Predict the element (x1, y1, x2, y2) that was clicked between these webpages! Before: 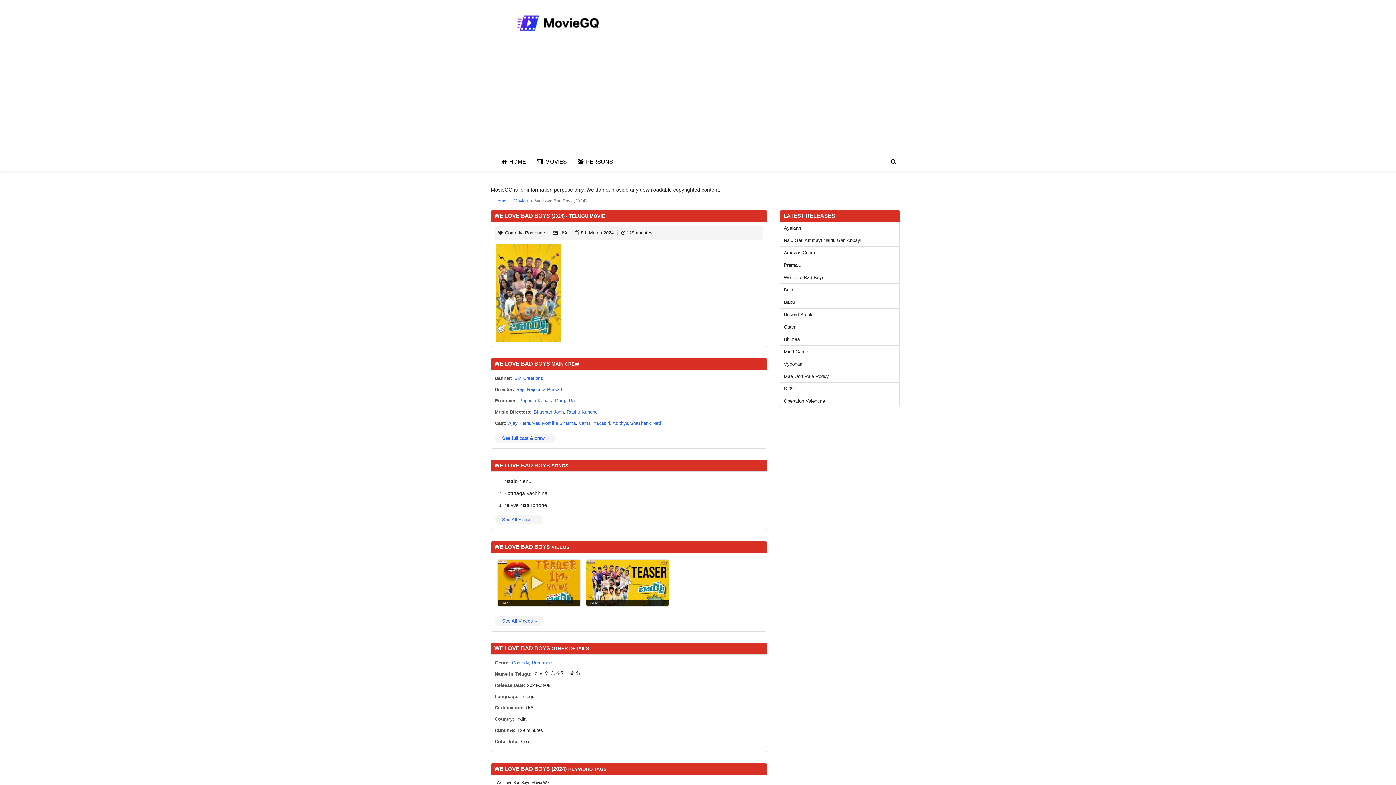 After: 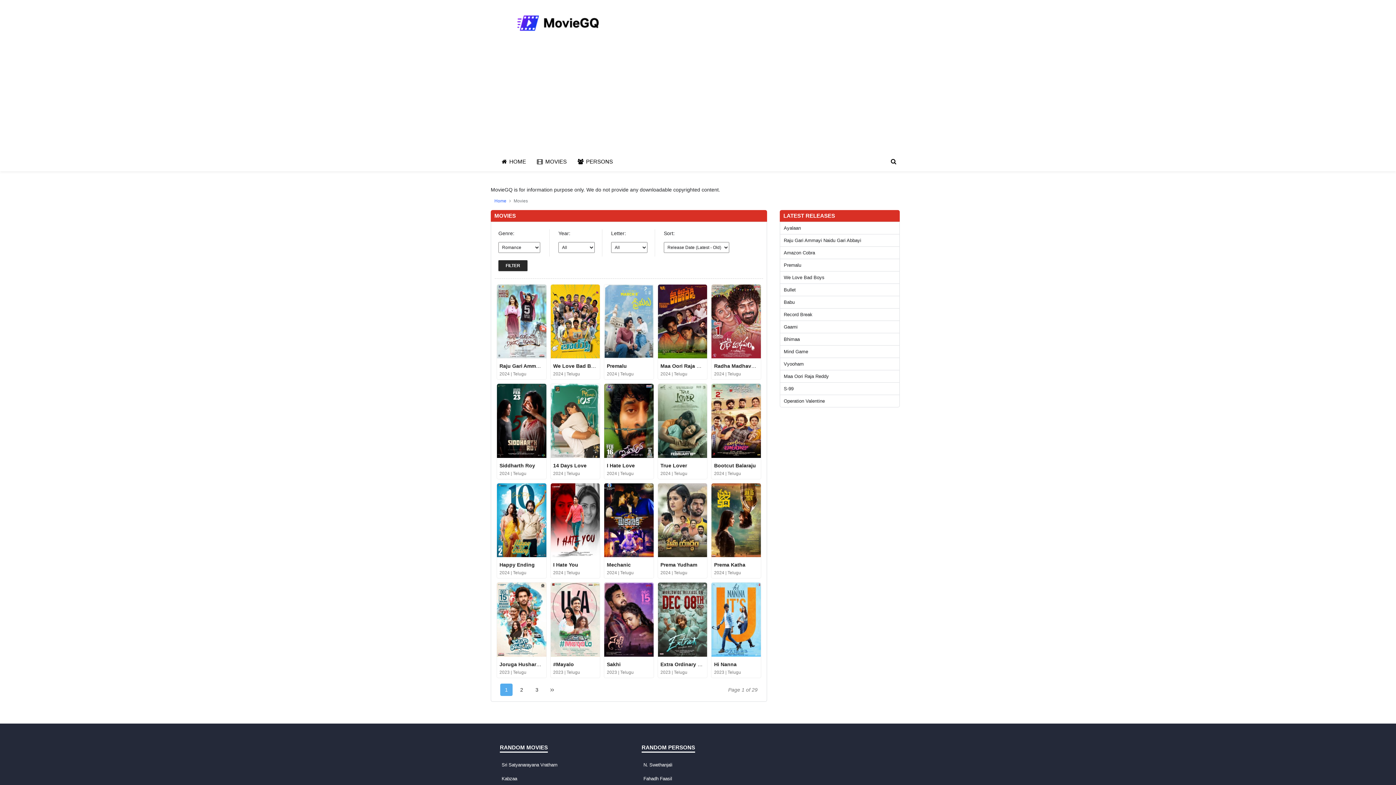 Action: label: Romance bbox: (532, 660, 552, 665)